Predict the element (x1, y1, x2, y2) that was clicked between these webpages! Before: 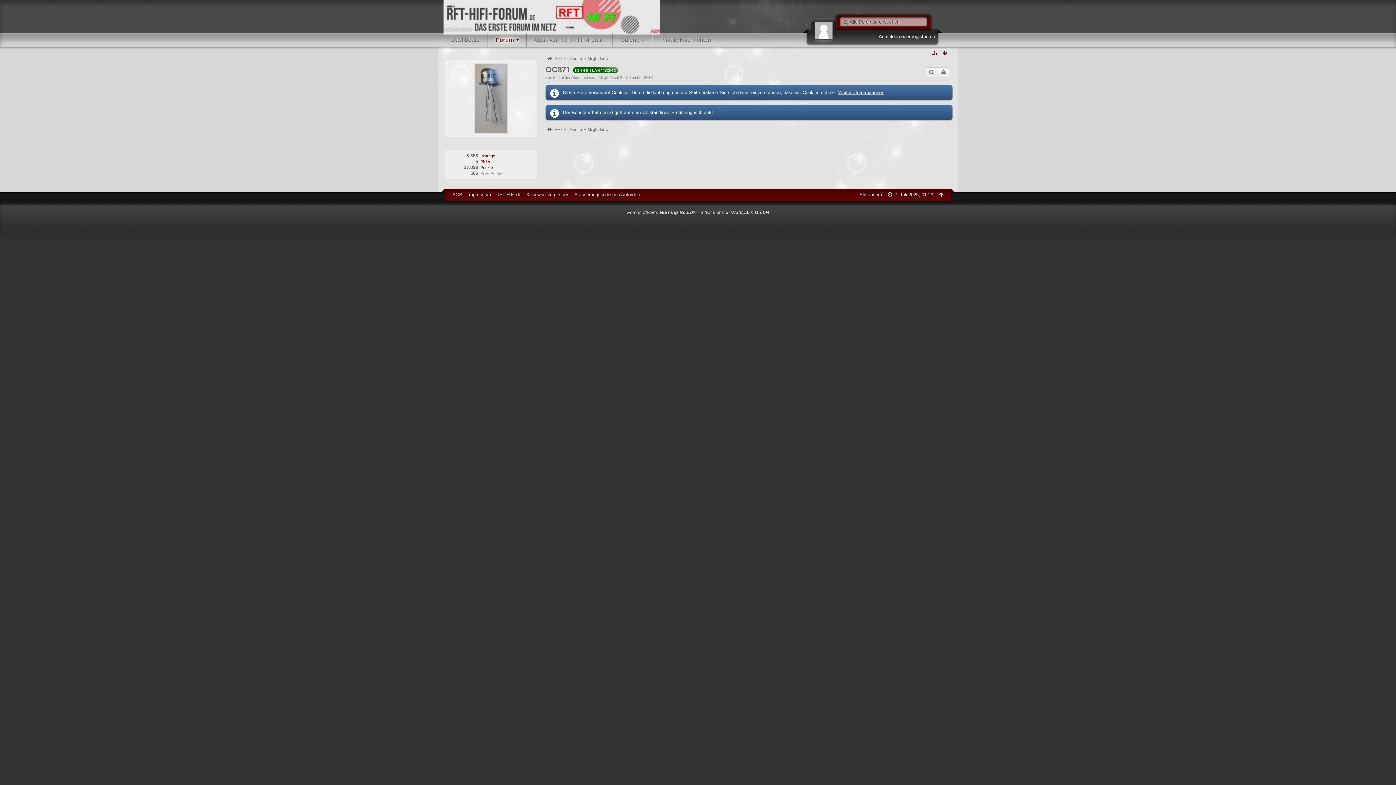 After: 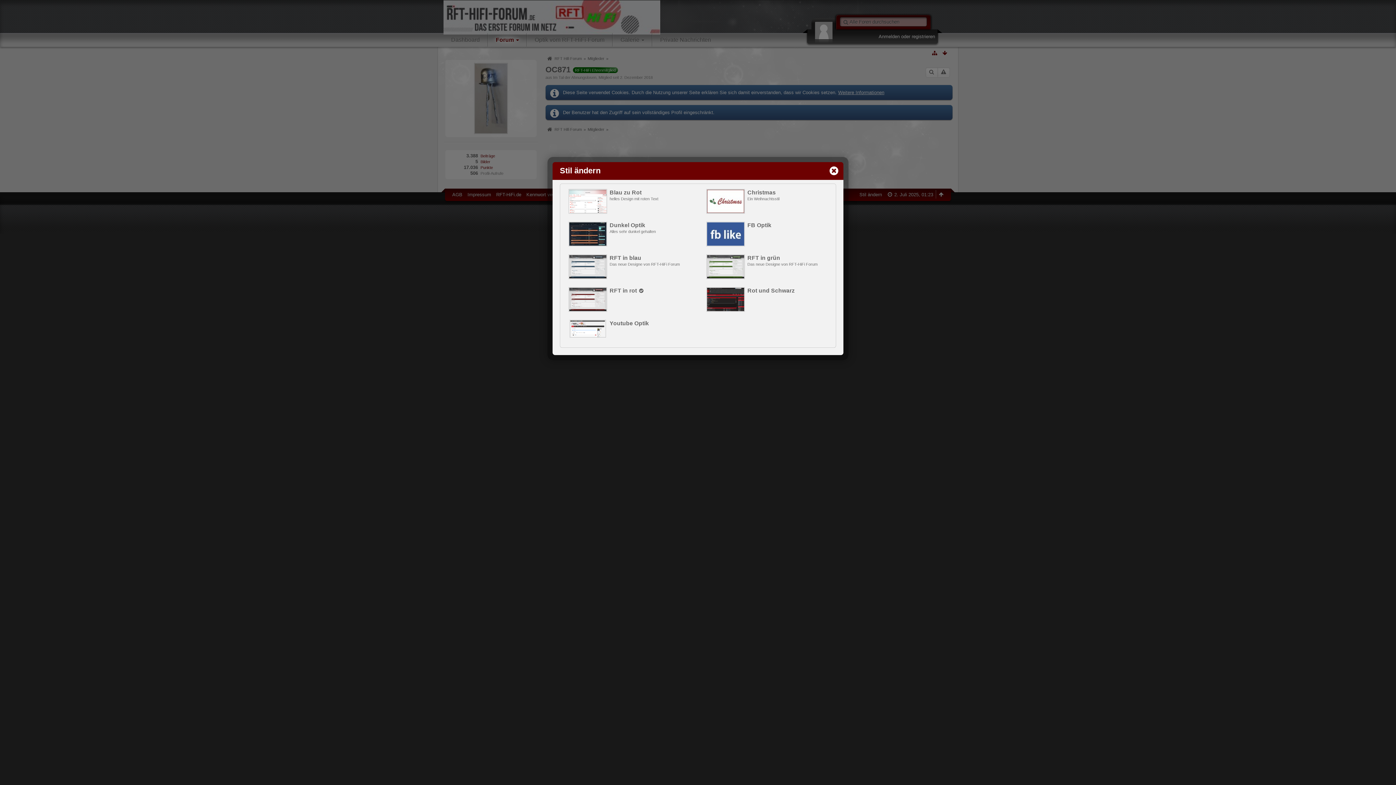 Action: bbox: (859, 192, 882, 197) label: Stil ändern